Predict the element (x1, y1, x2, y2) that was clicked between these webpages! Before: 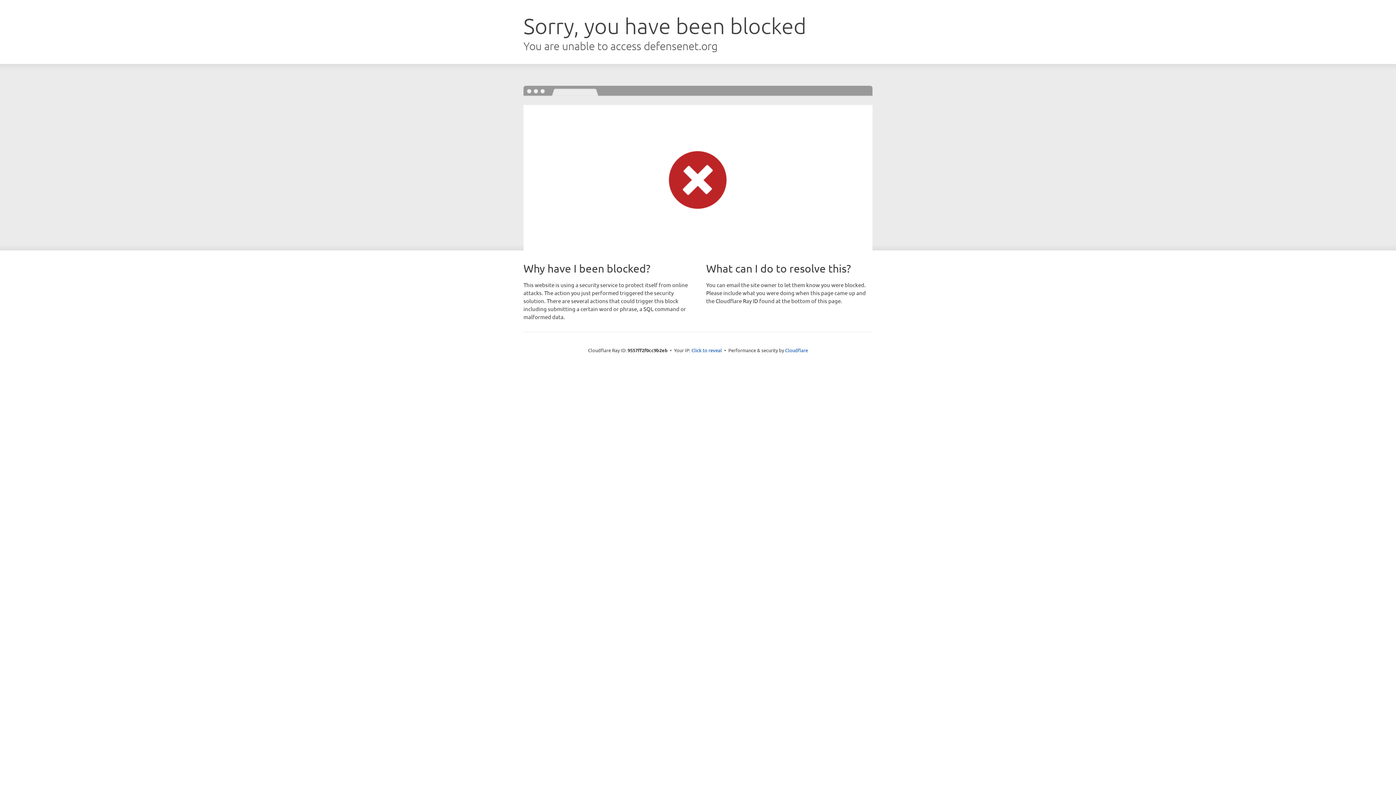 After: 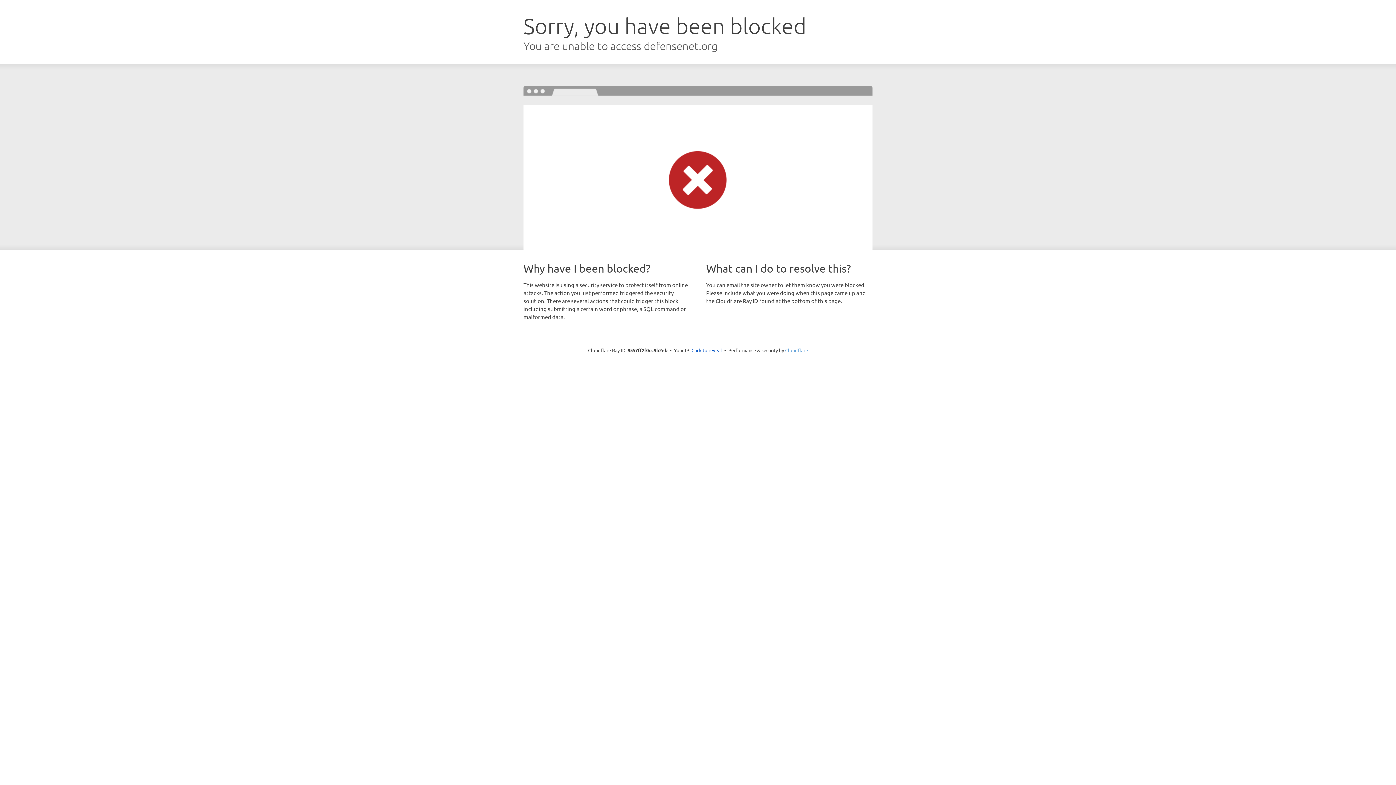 Action: label: Cloudflare bbox: (785, 347, 808, 353)